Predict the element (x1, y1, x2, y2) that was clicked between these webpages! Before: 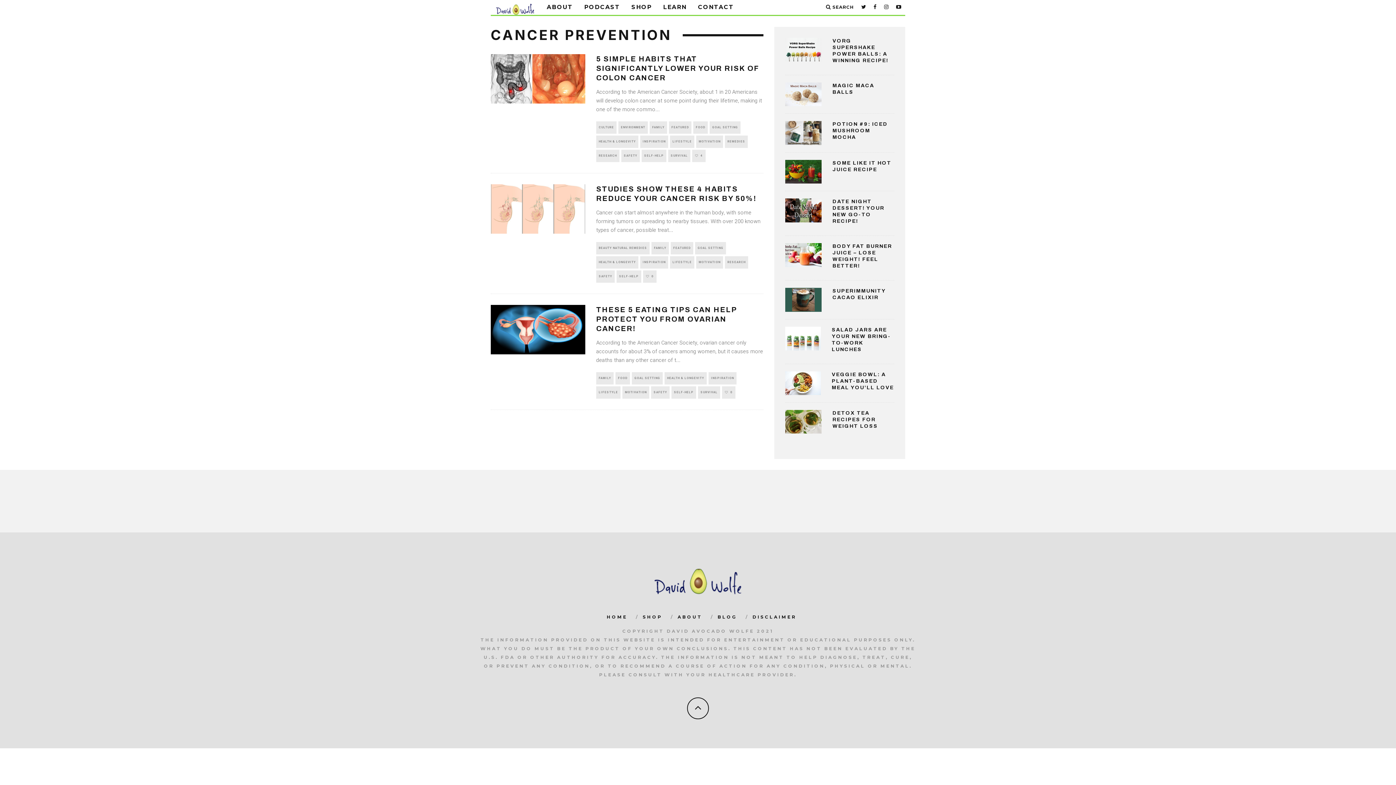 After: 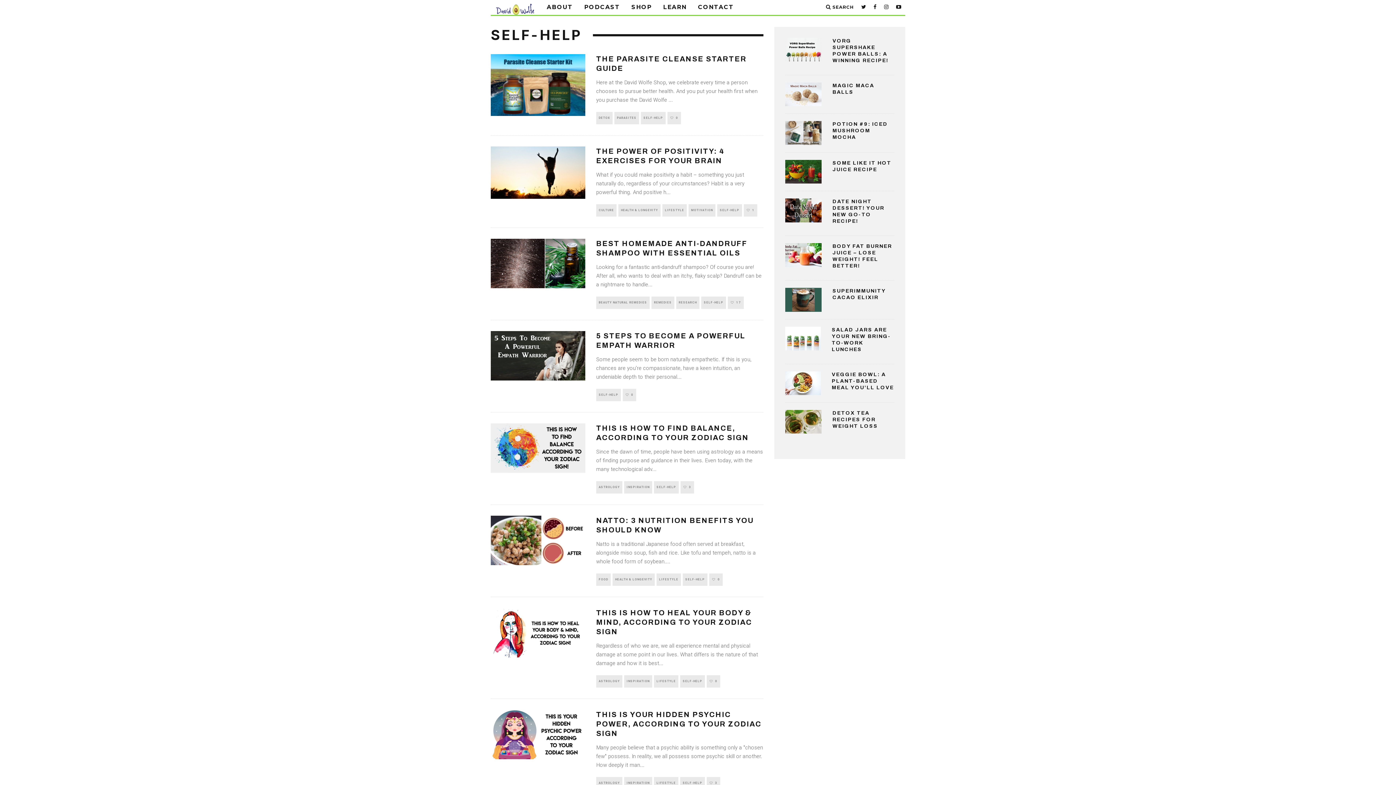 Action: bbox: (641, 149, 666, 162) label: SELF-HELP